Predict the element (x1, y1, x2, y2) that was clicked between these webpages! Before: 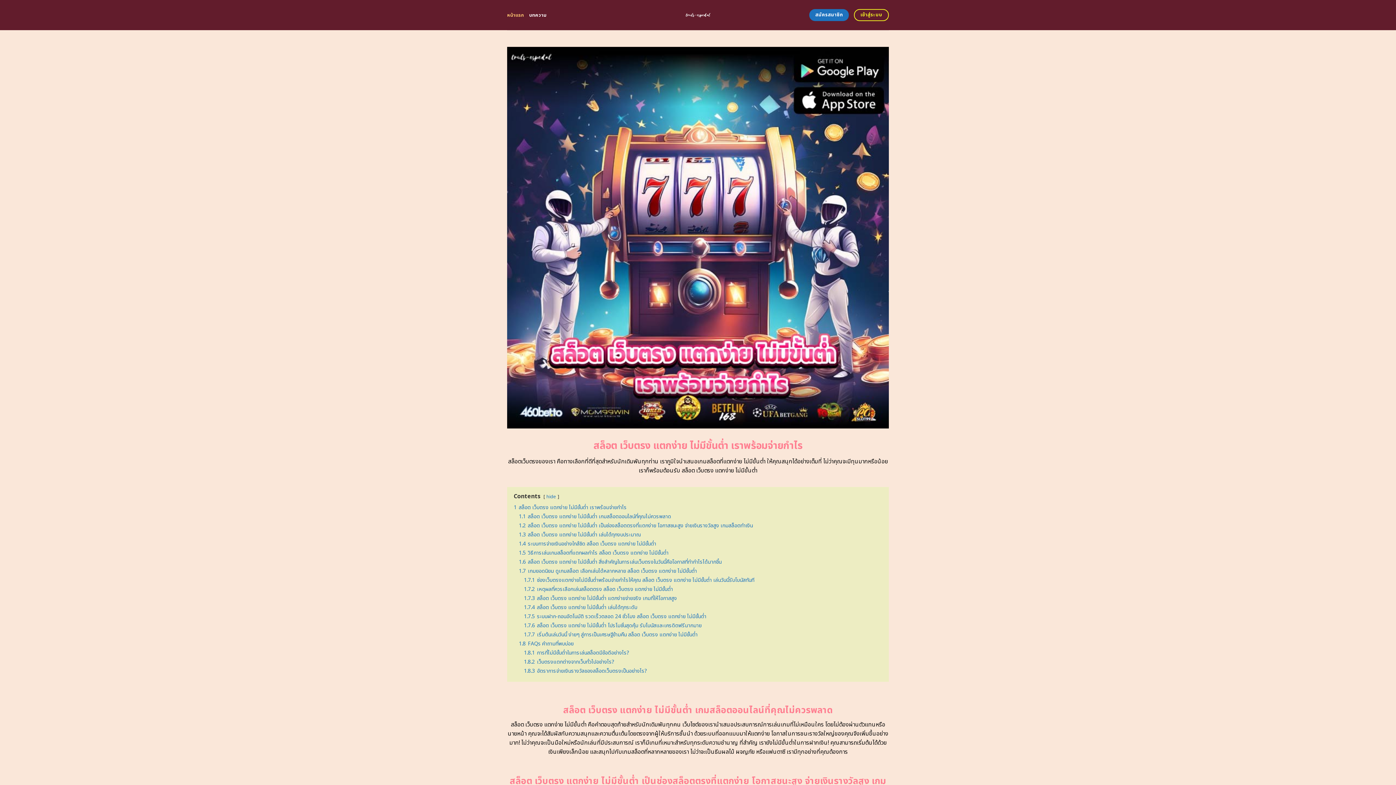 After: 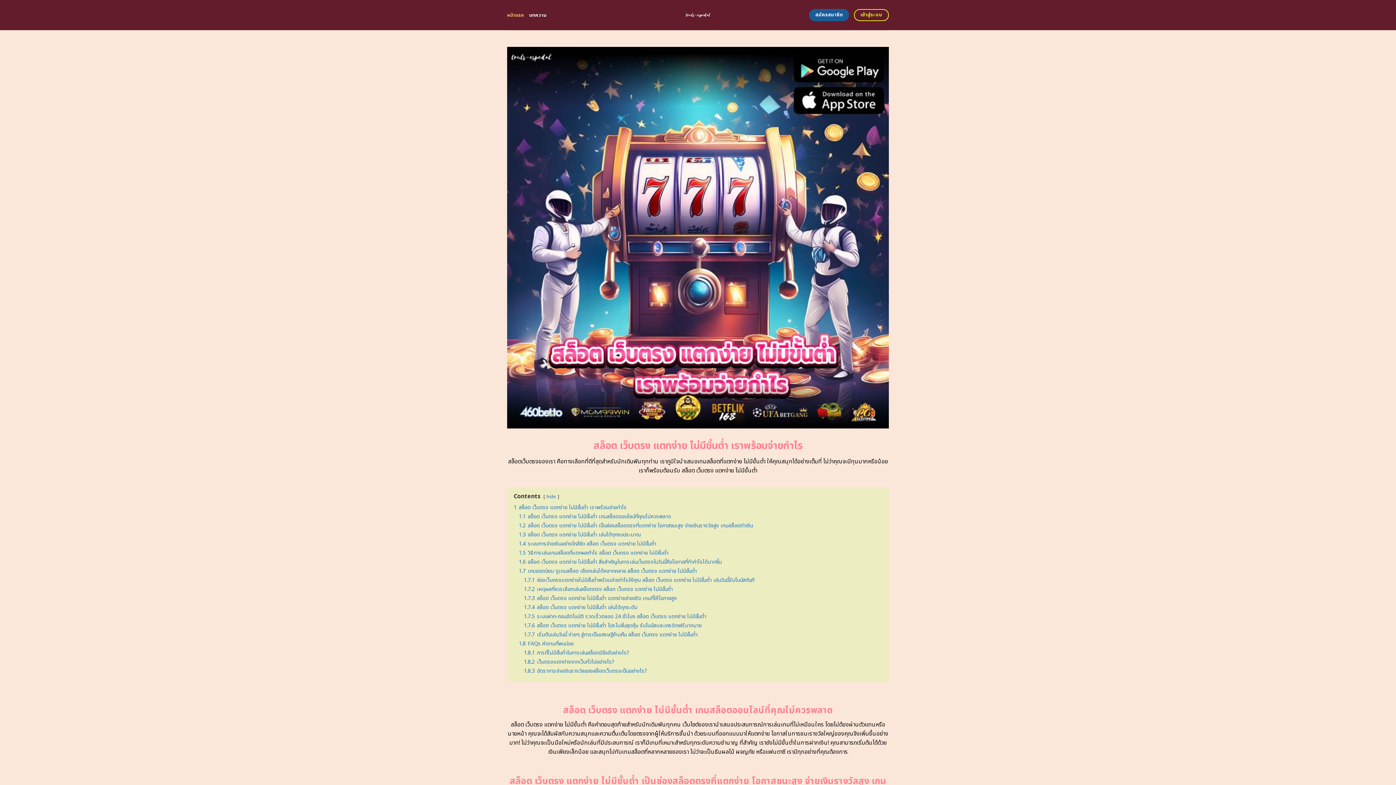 Action: label: สมัครสมาชิก bbox: (809, 9, 849, 21)